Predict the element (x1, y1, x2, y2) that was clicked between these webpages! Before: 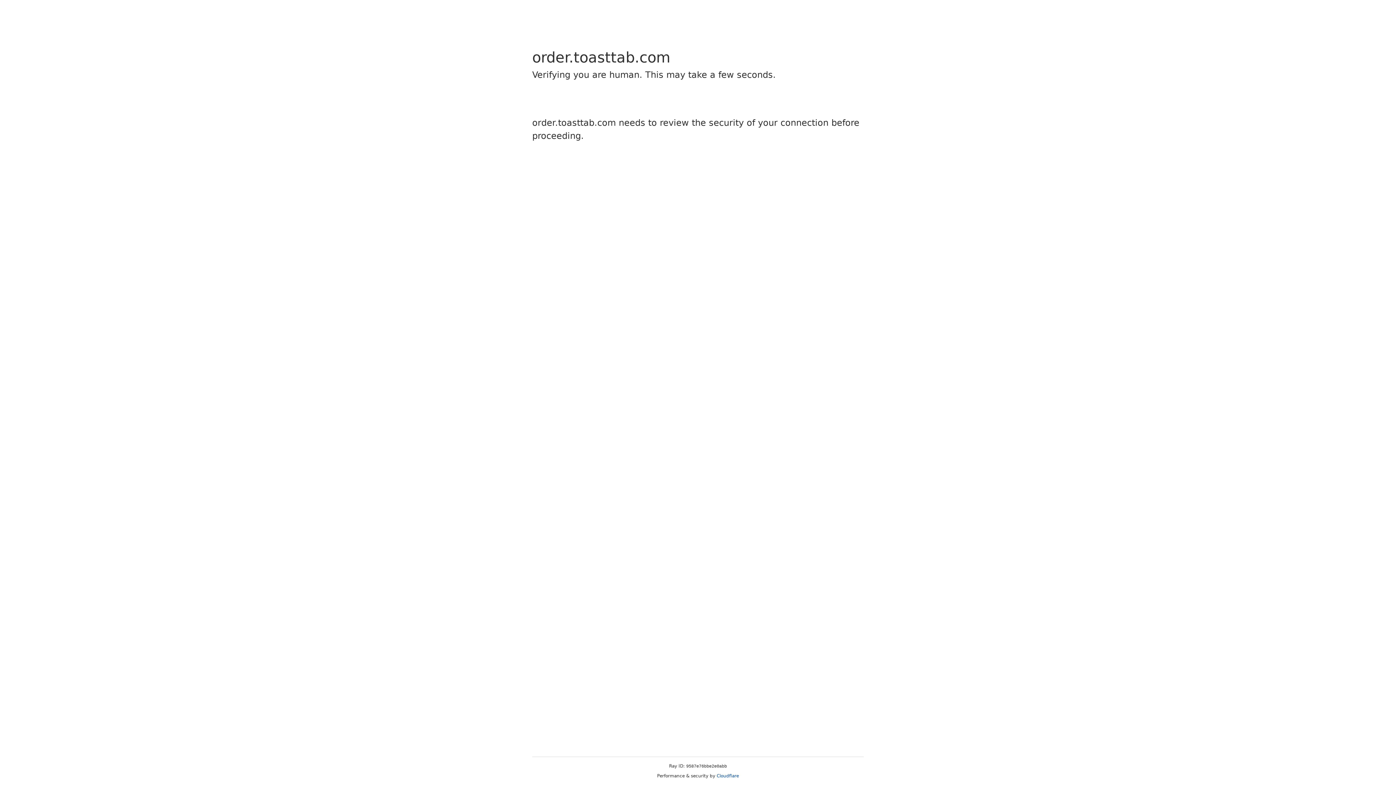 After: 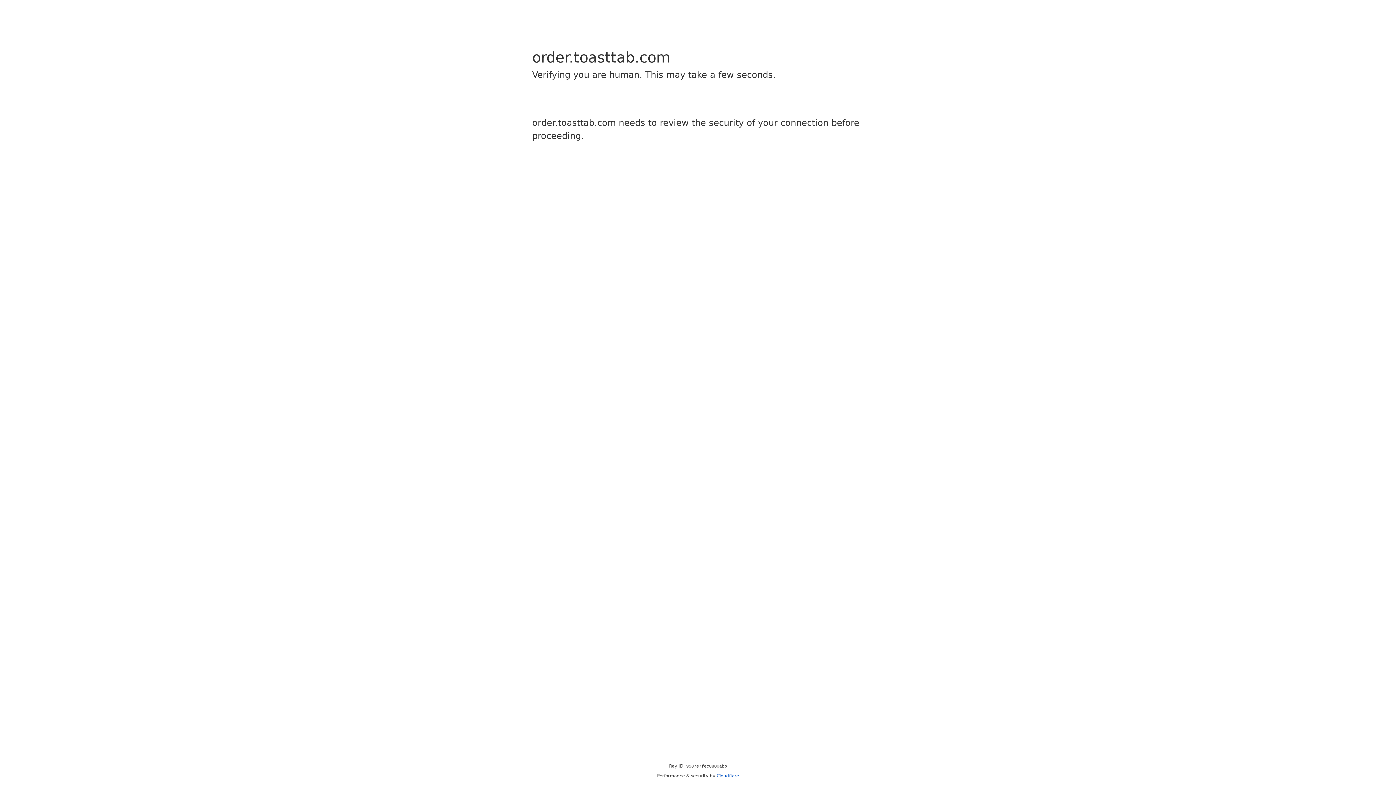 Action: bbox: (716, 773, 739, 778) label: Cloudflare